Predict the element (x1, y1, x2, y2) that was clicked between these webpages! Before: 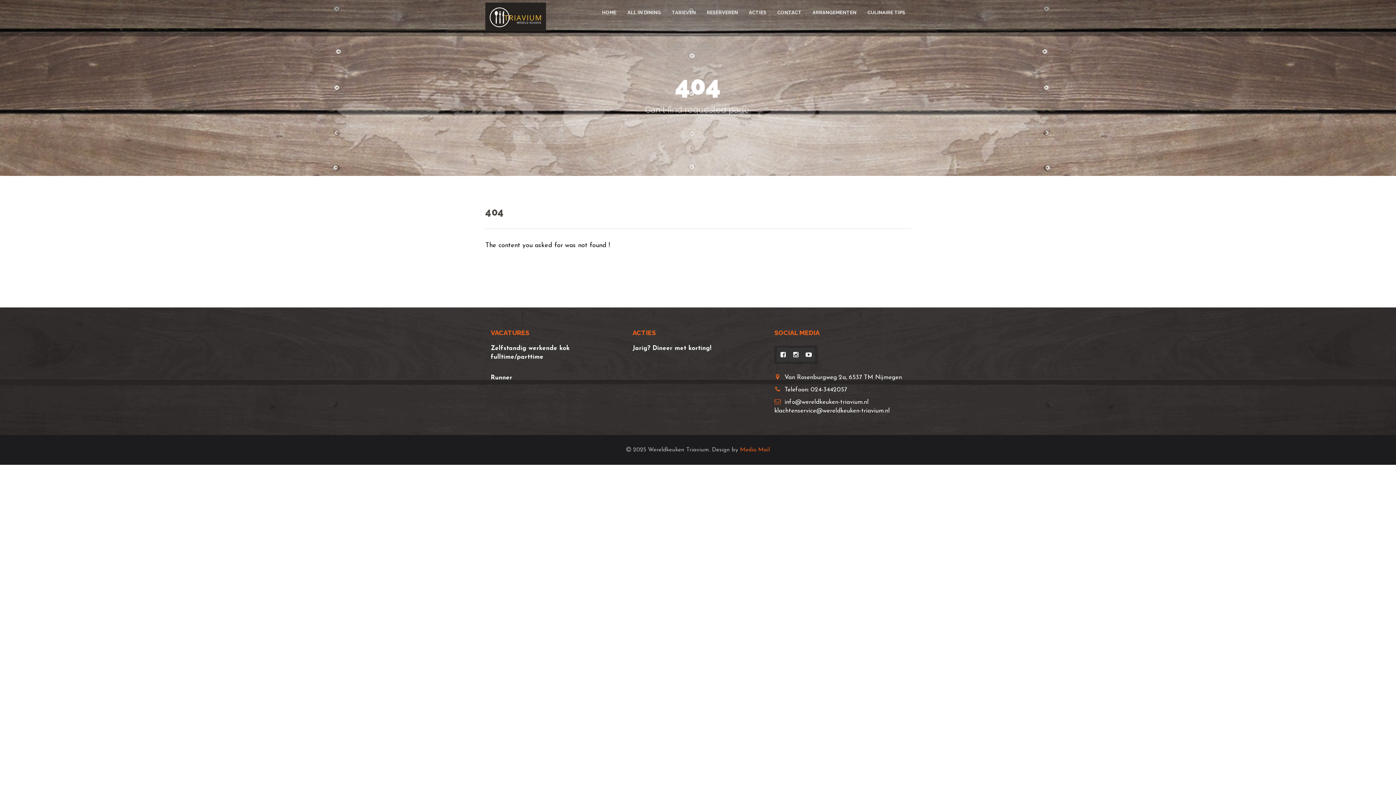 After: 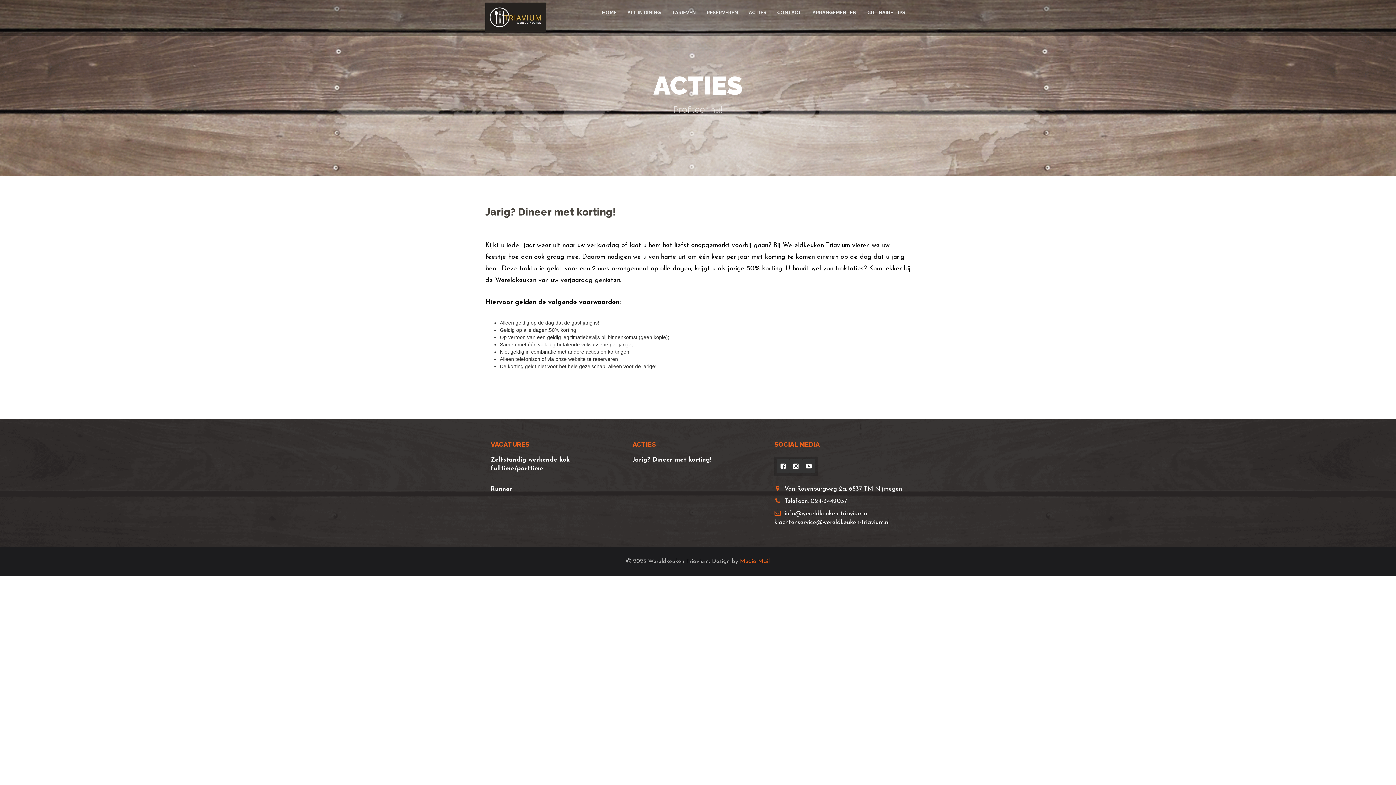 Action: bbox: (632, 344, 763, 353) label: Jarig? Dineer met korting!